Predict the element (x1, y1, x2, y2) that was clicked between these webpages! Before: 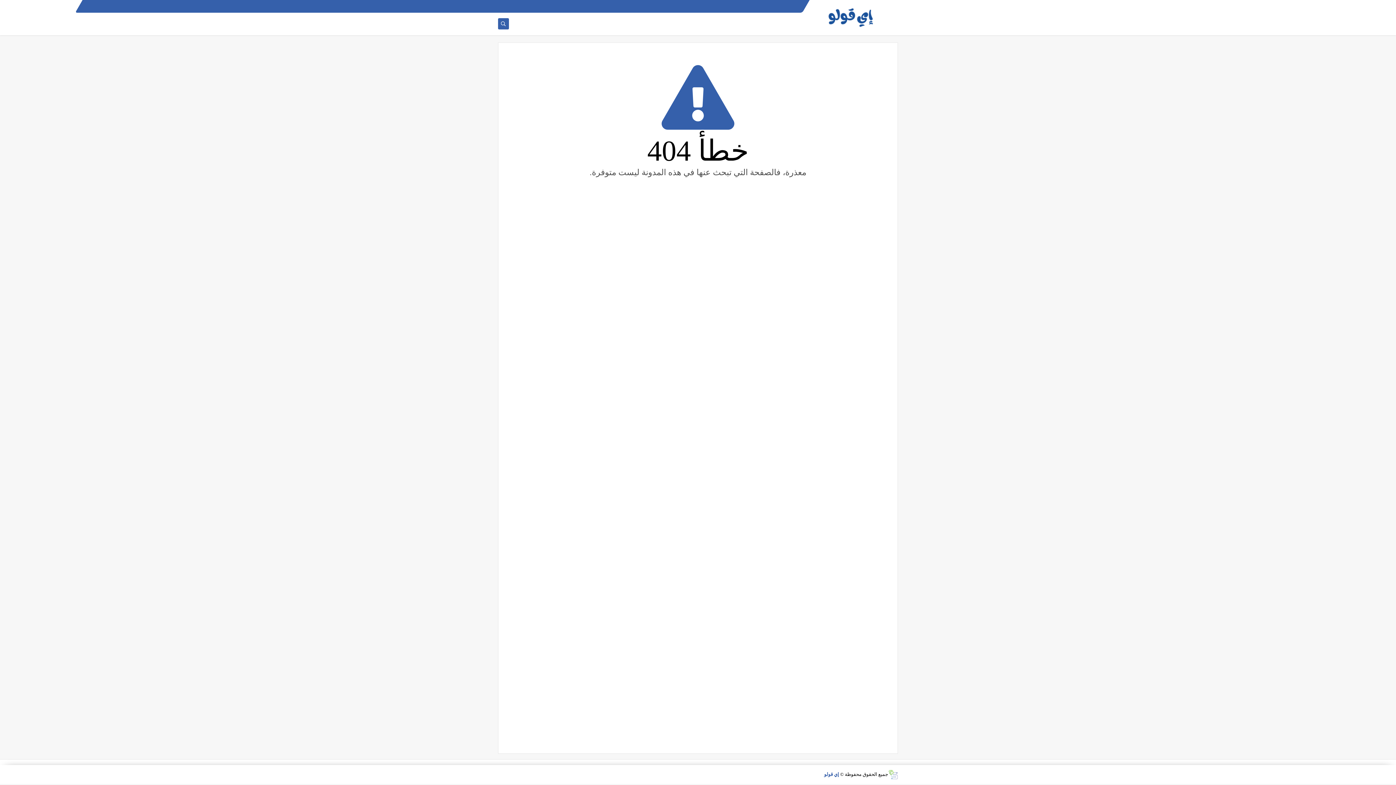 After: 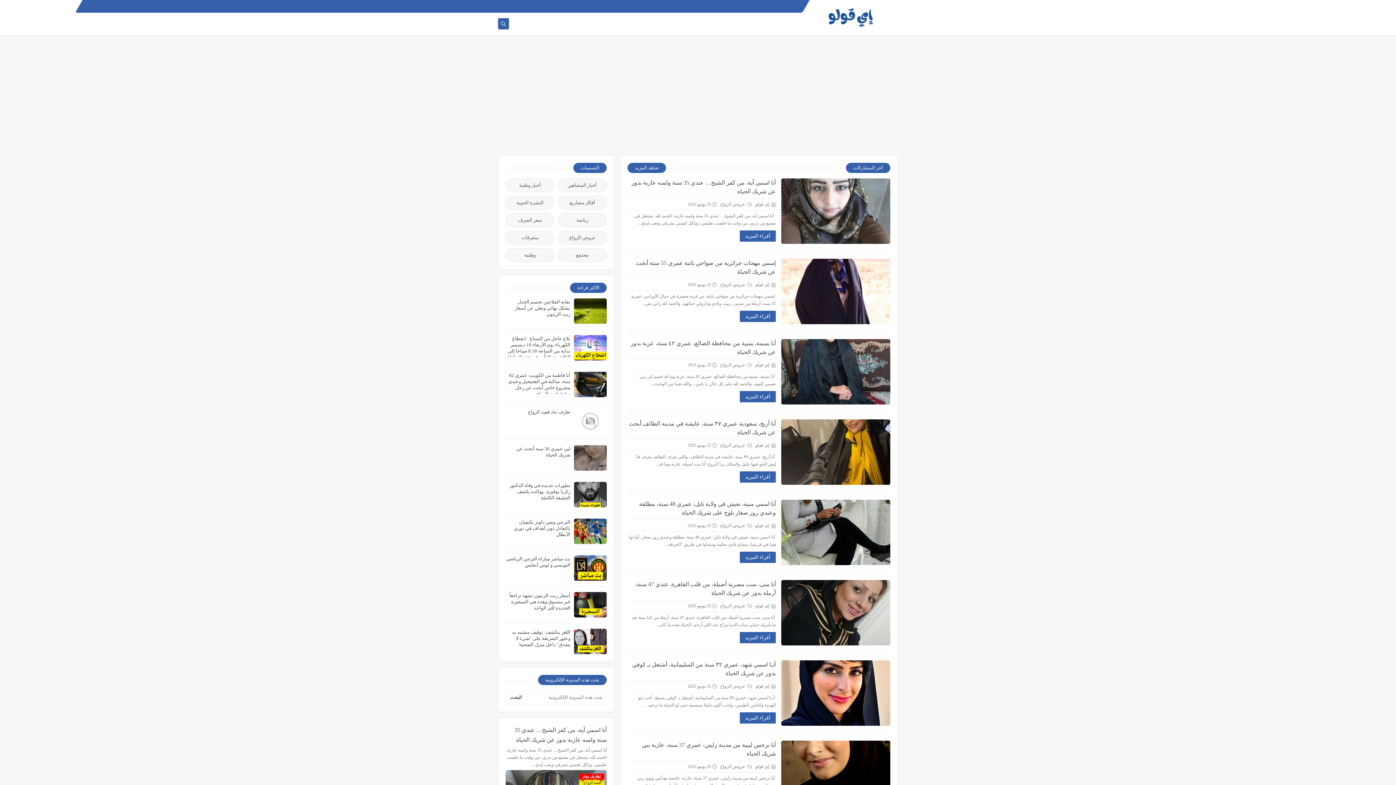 Action: bbox: (807, 3, 898, 29)